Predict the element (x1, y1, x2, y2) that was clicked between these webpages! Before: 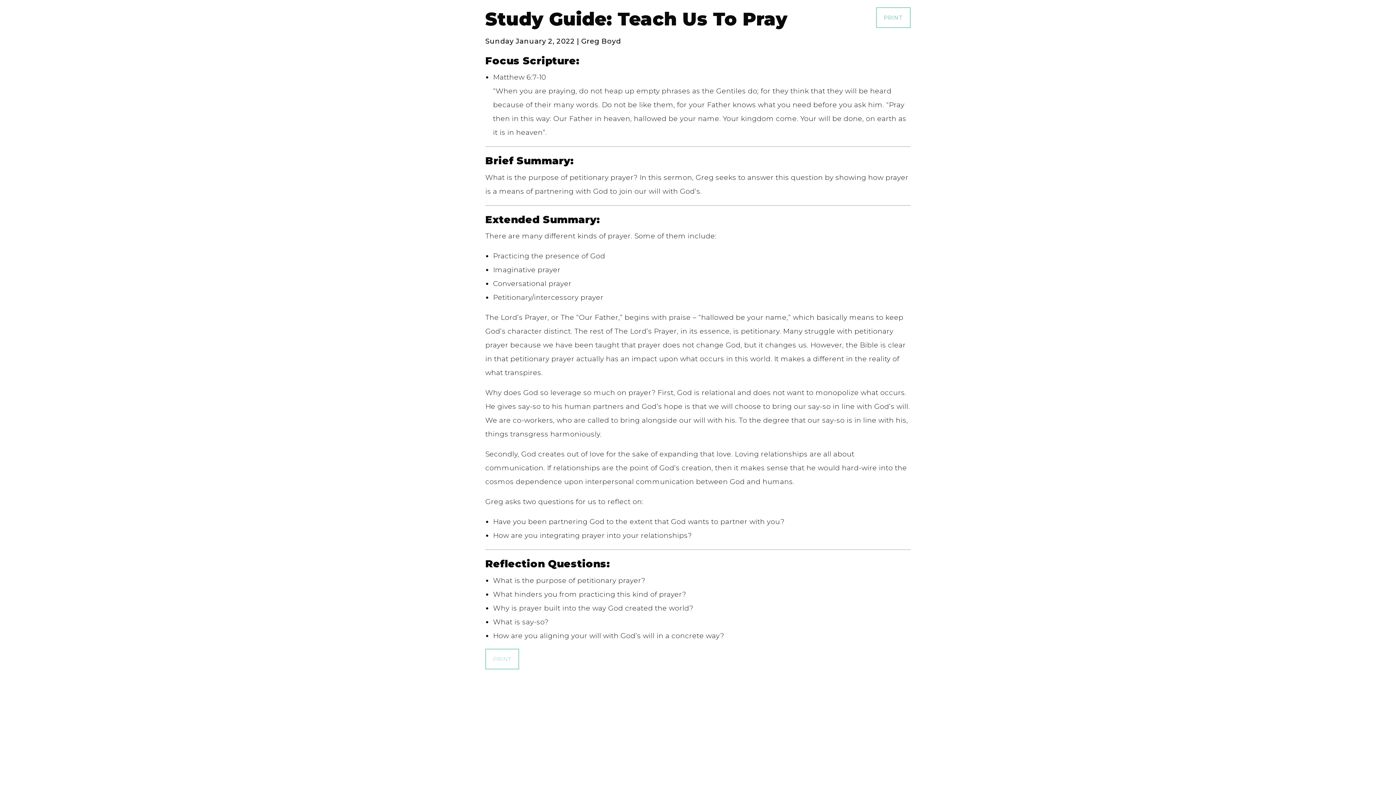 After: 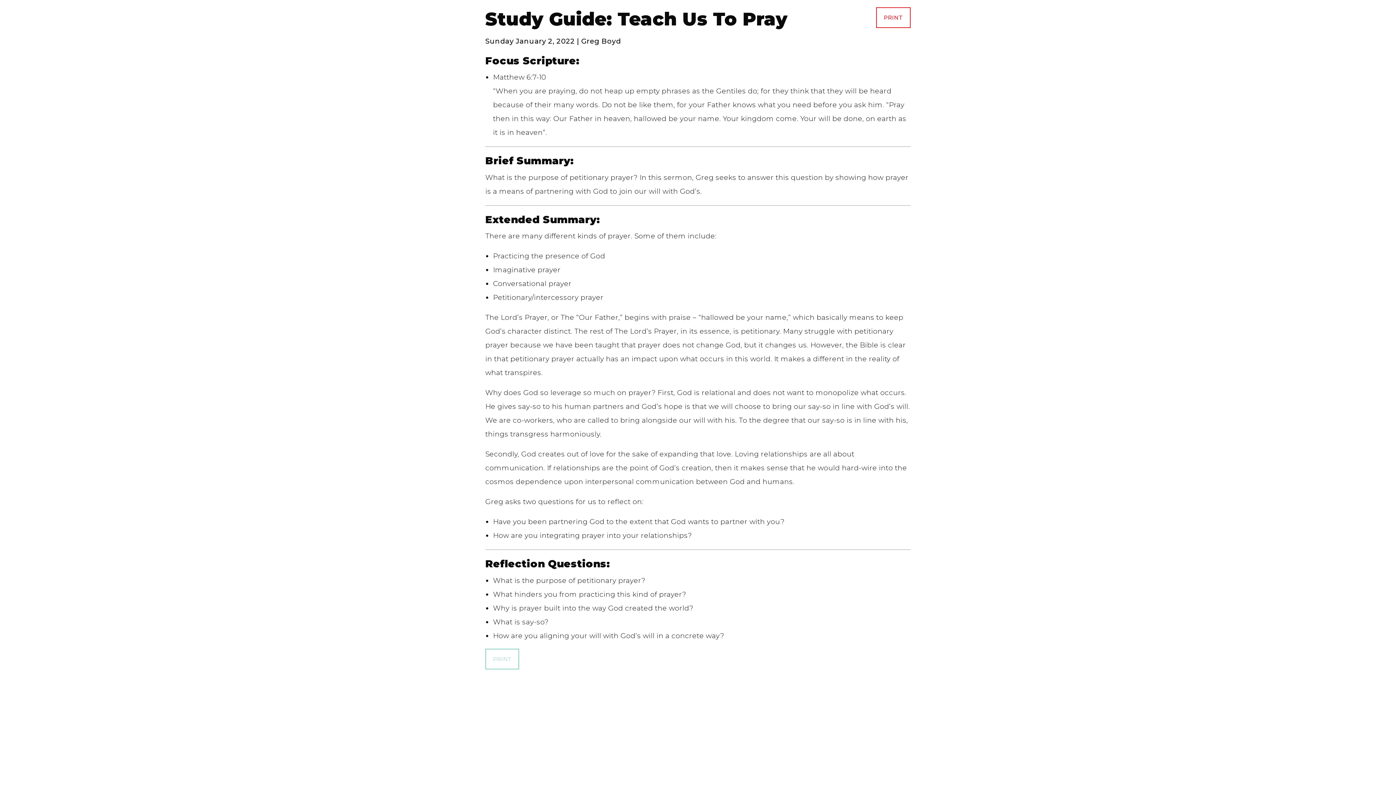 Action: bbox: (876, 7, 910, 28) label: PRINT